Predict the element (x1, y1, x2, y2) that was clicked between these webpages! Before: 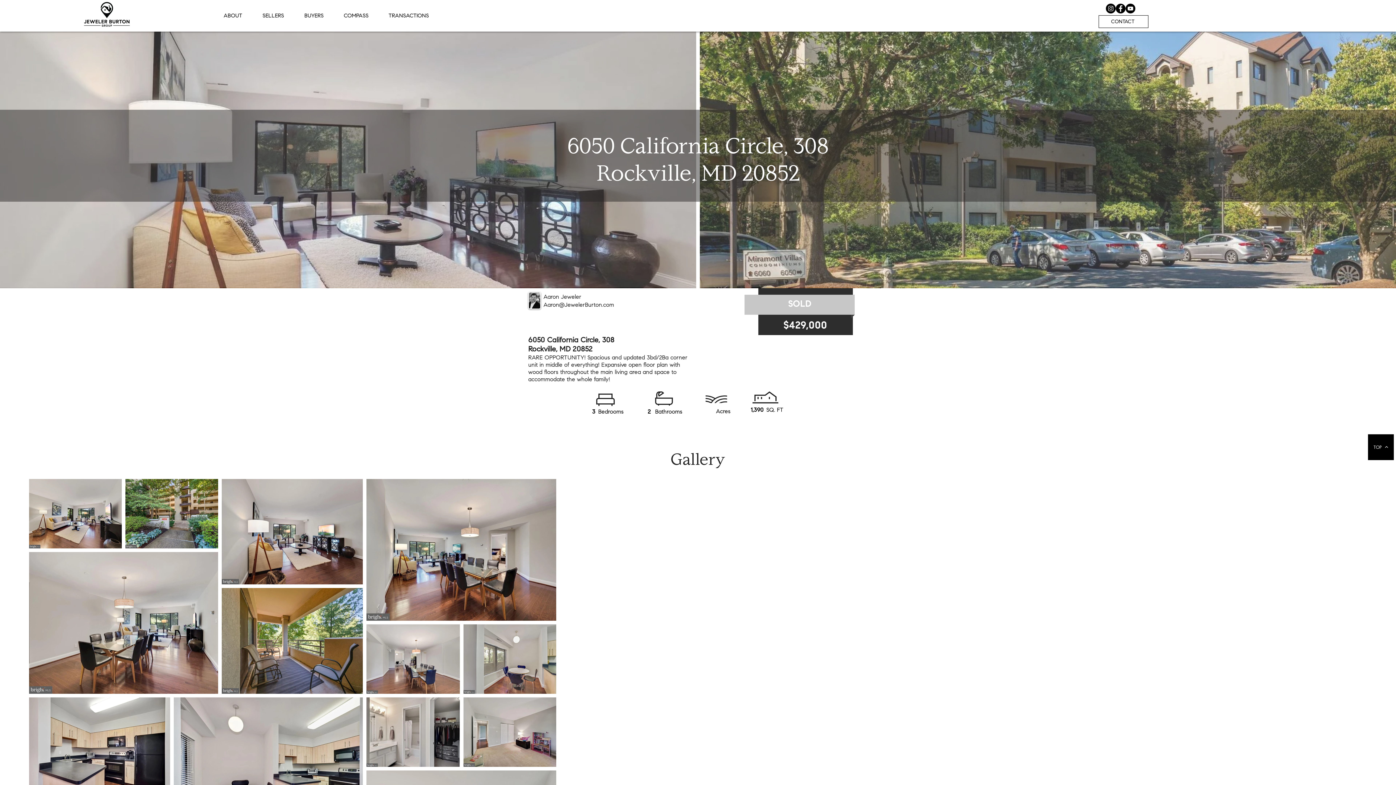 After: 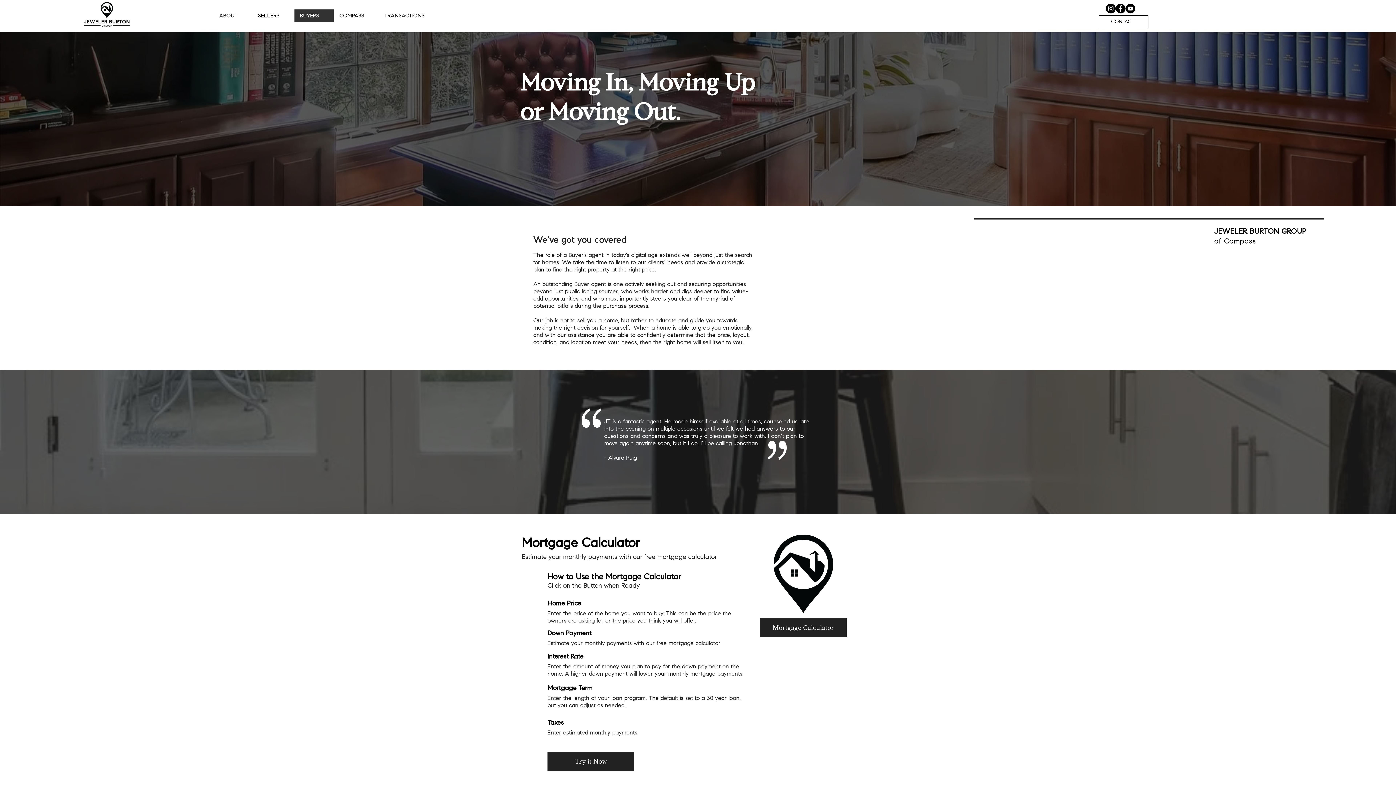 Action: label: BUYERS bbox: (294, 9, 333, 22)